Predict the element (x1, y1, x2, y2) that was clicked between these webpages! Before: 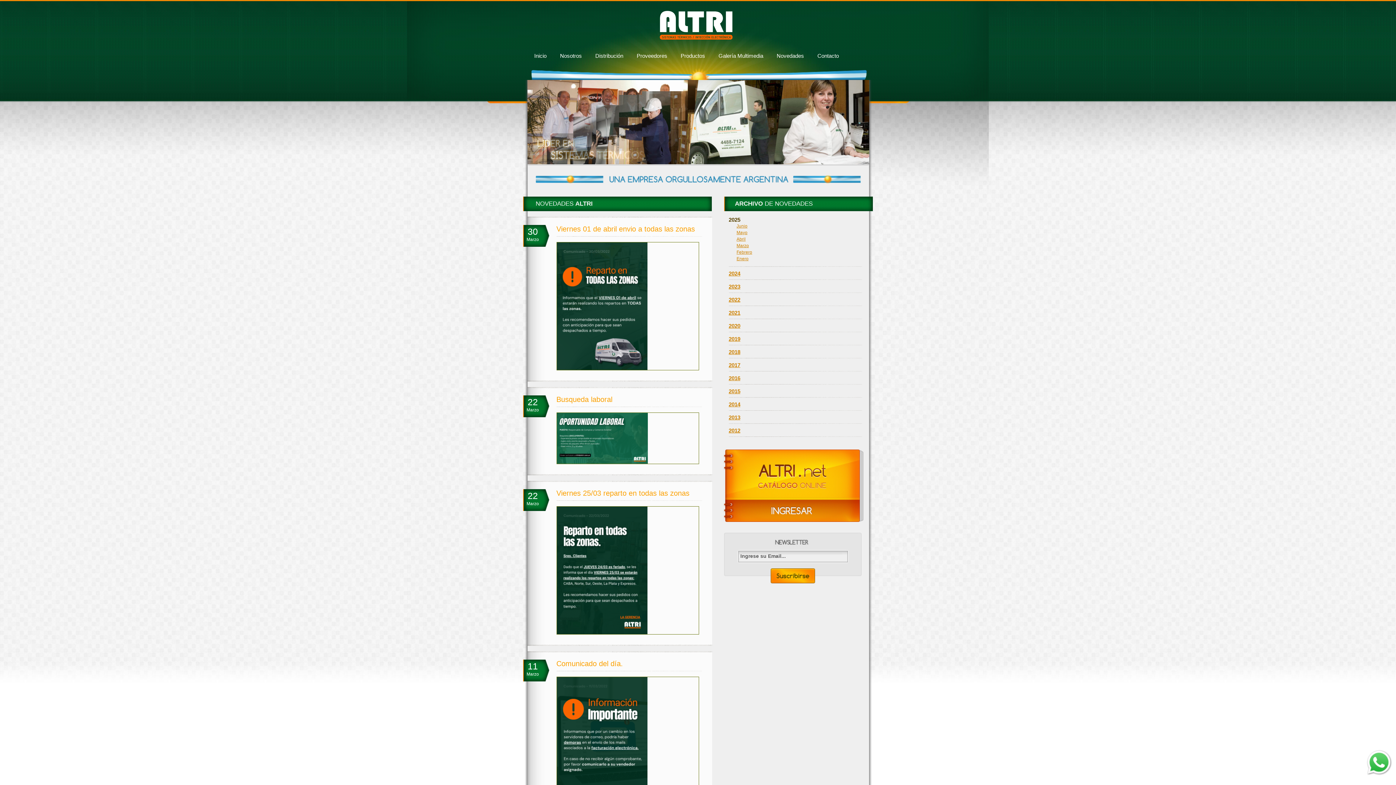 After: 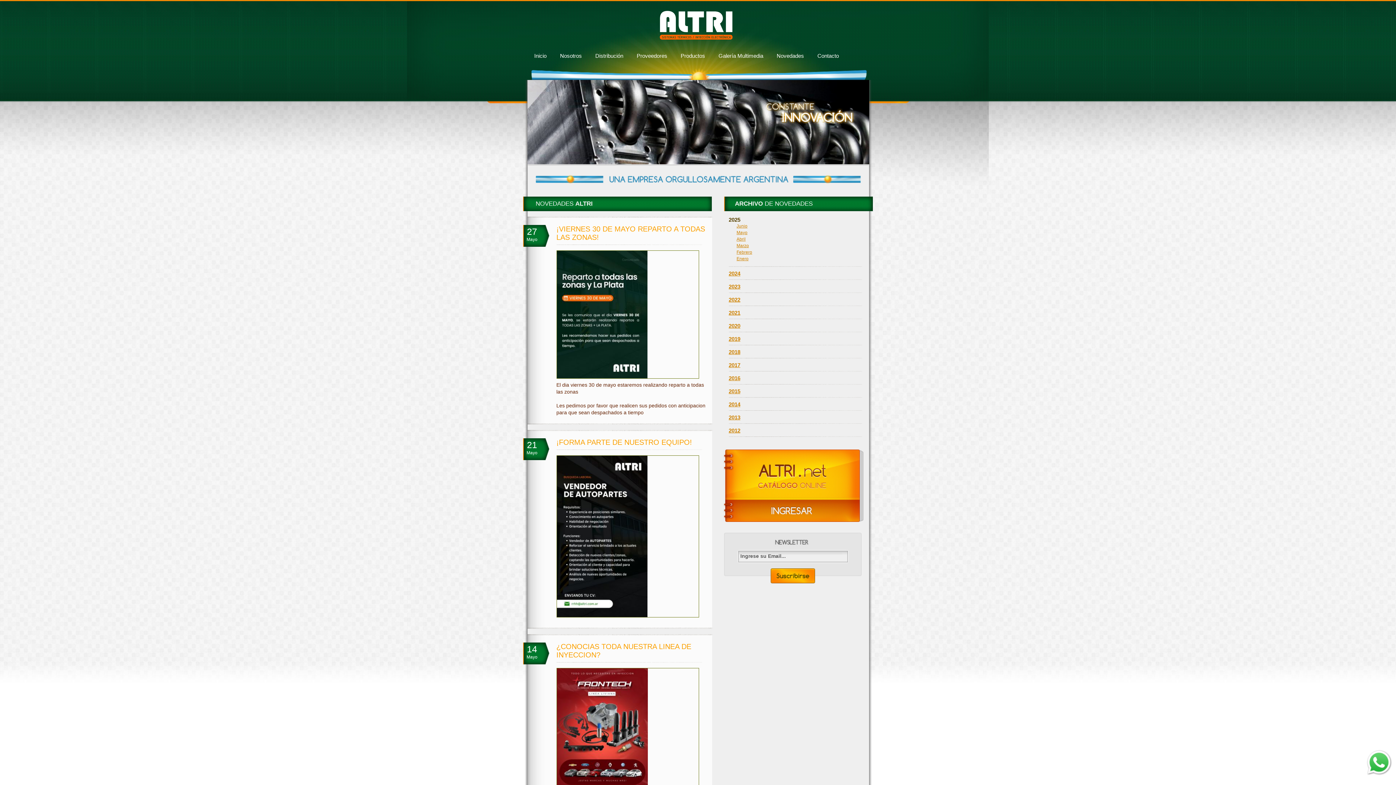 Action: bbox: (736, 230, 747, 235) label: Mayo